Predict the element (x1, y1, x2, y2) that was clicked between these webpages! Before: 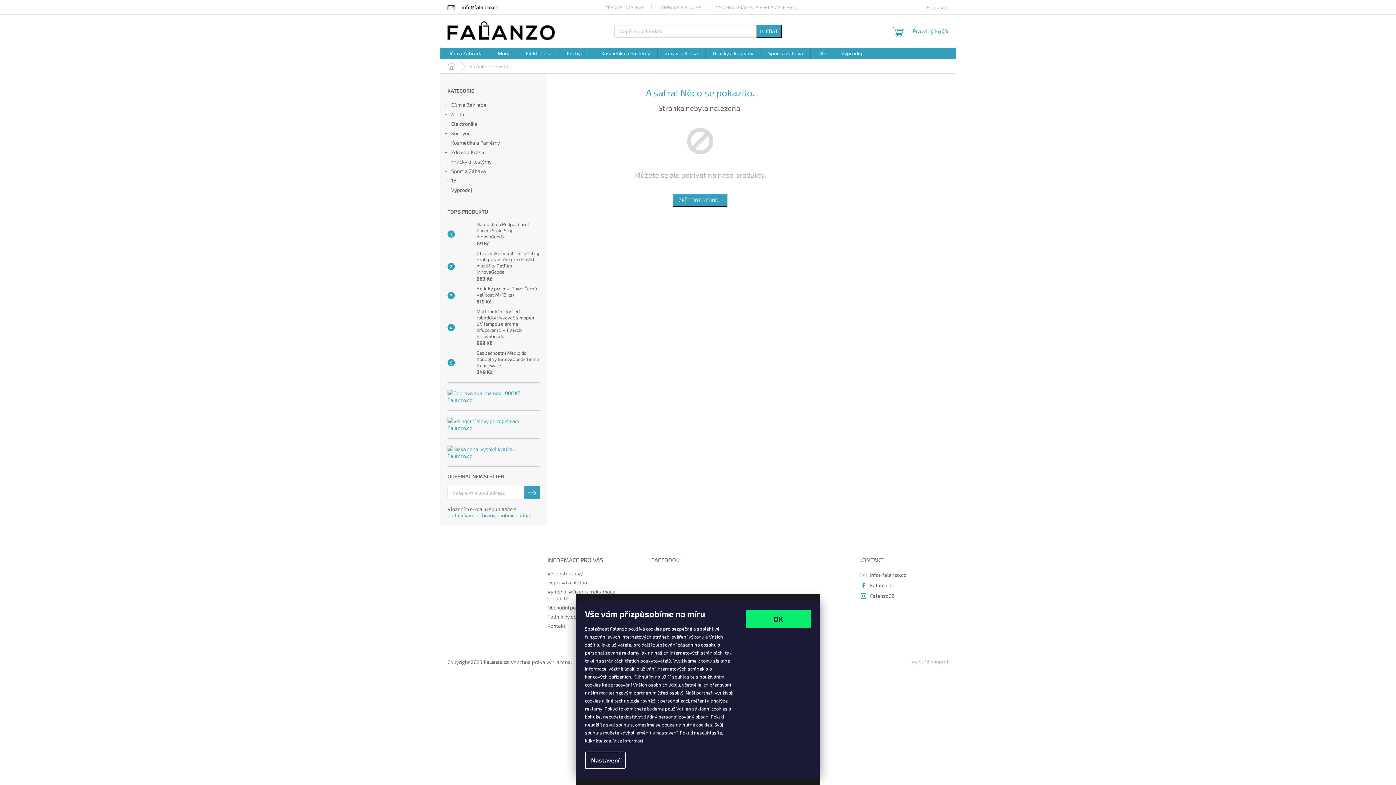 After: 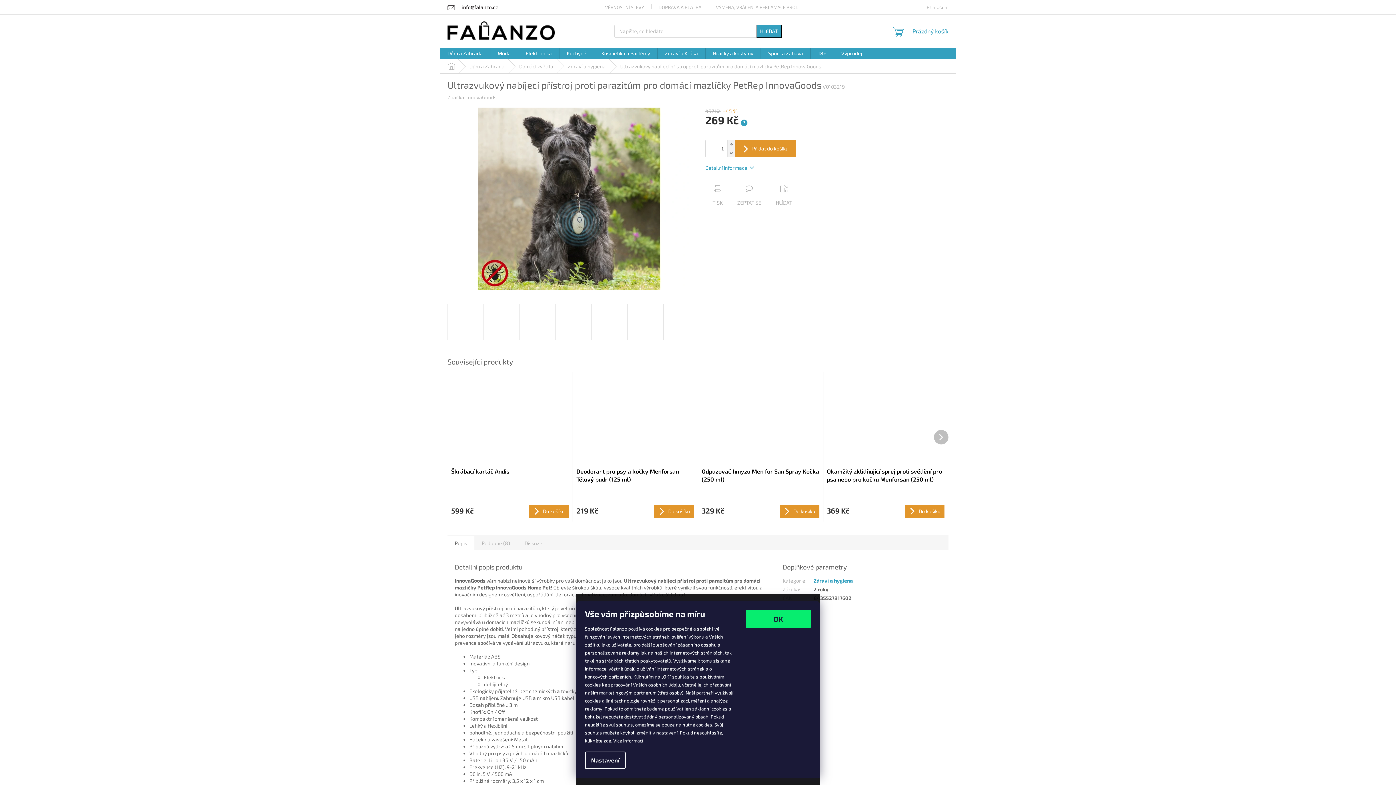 Action: label: Ultrazvukový nabíjecí přístroj proti parazitům pro domácí mazlíčky PetRep InnovaGoods
269 Kč bbox: (473, 250, 540, 282)